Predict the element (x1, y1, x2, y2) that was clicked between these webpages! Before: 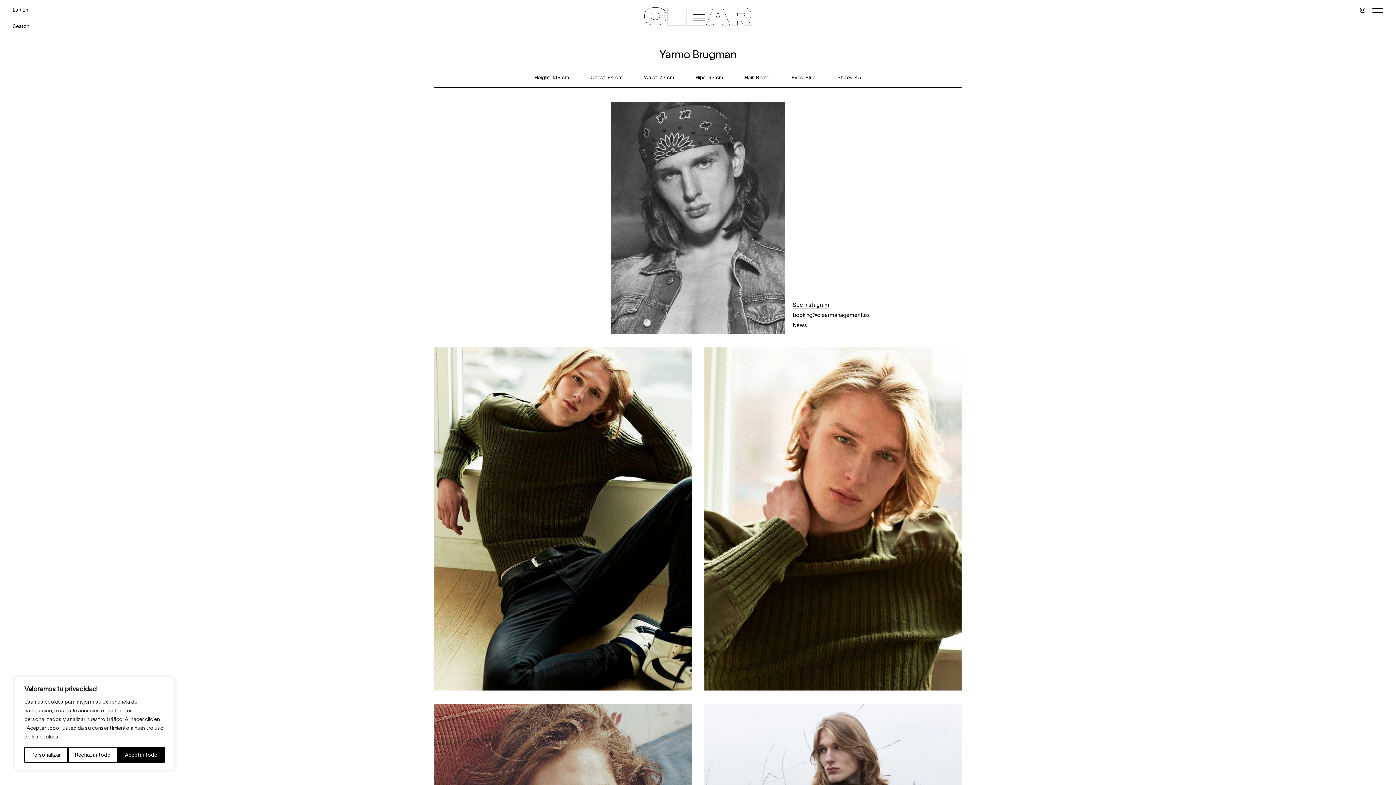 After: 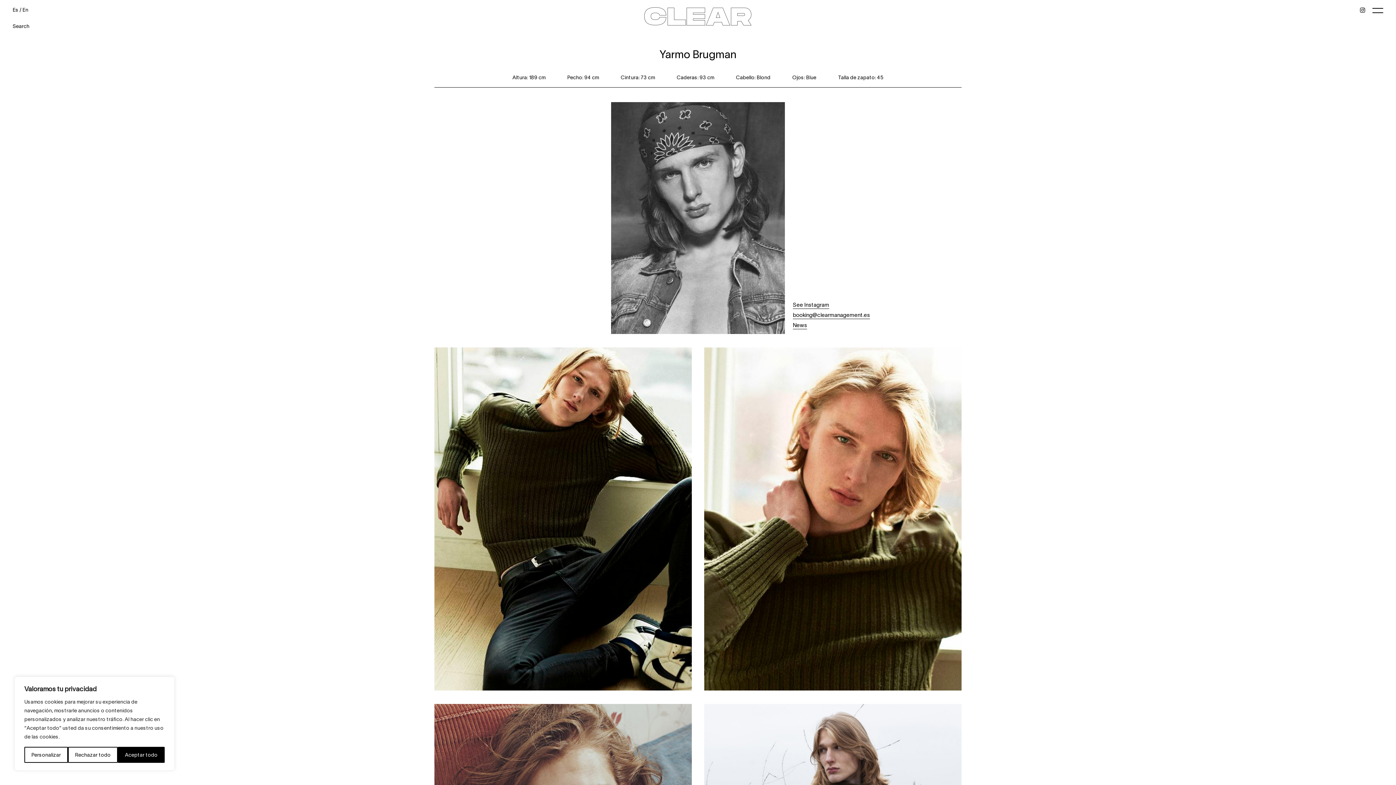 Action: bbox: (12, 6, 18, 12) label: Es